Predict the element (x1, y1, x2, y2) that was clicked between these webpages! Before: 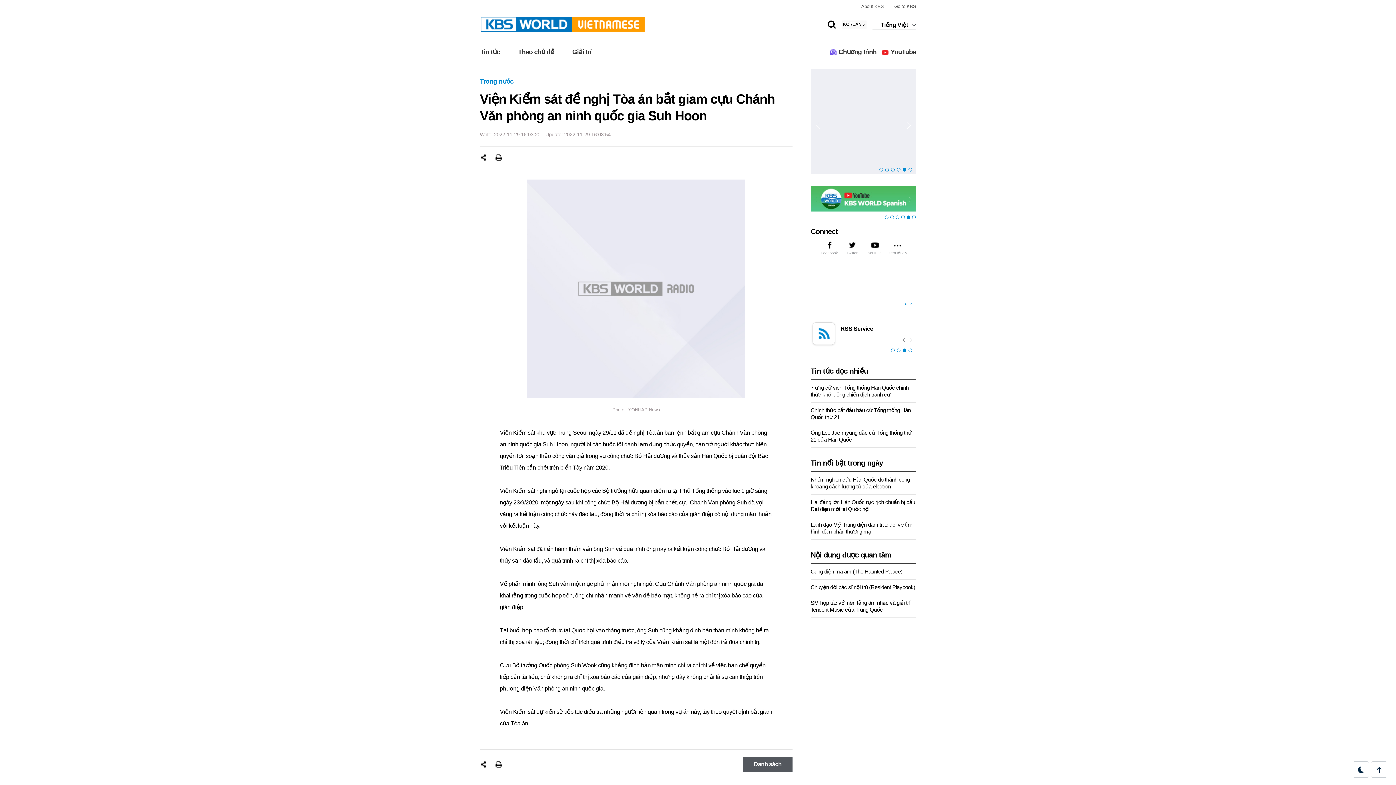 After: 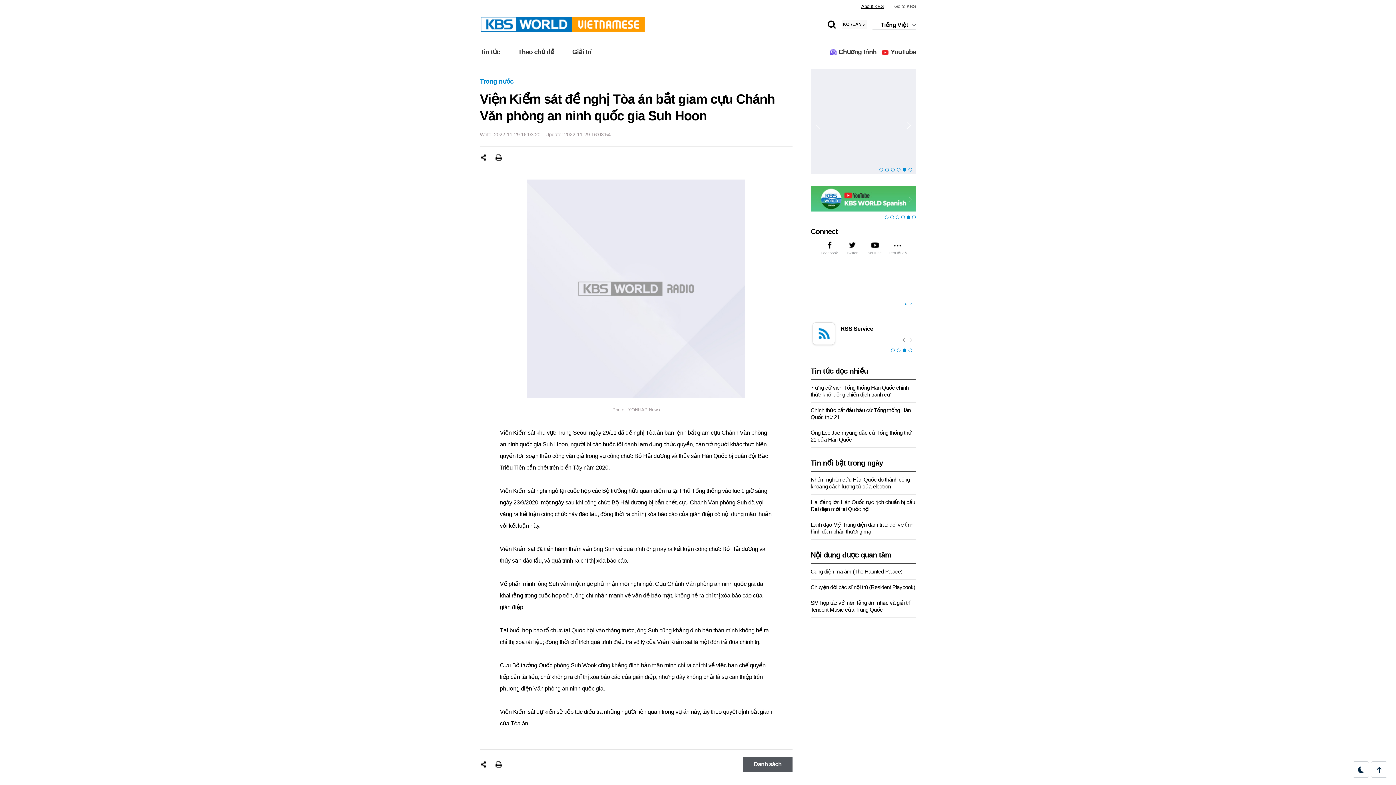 Action: bbox: (861, 3, 884, 9) label: About KBS